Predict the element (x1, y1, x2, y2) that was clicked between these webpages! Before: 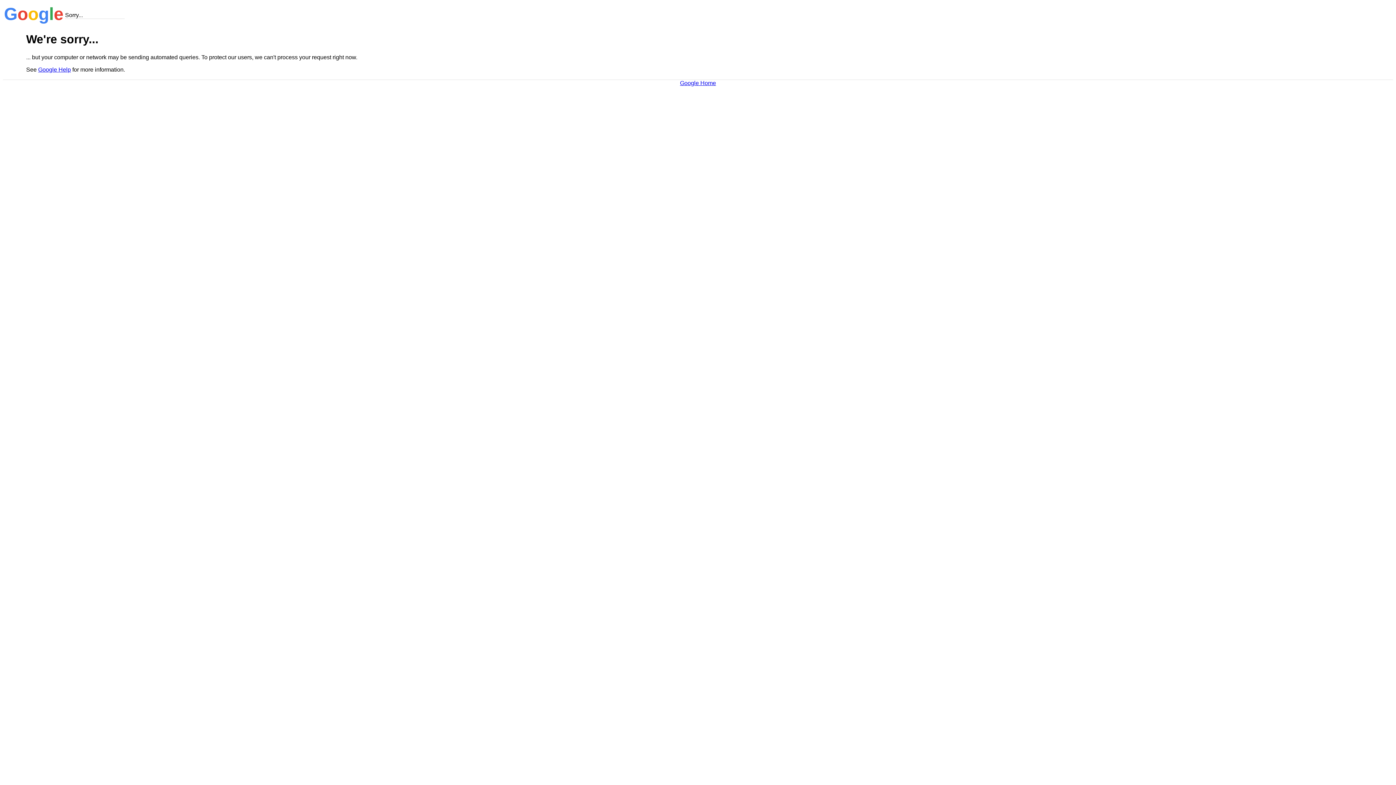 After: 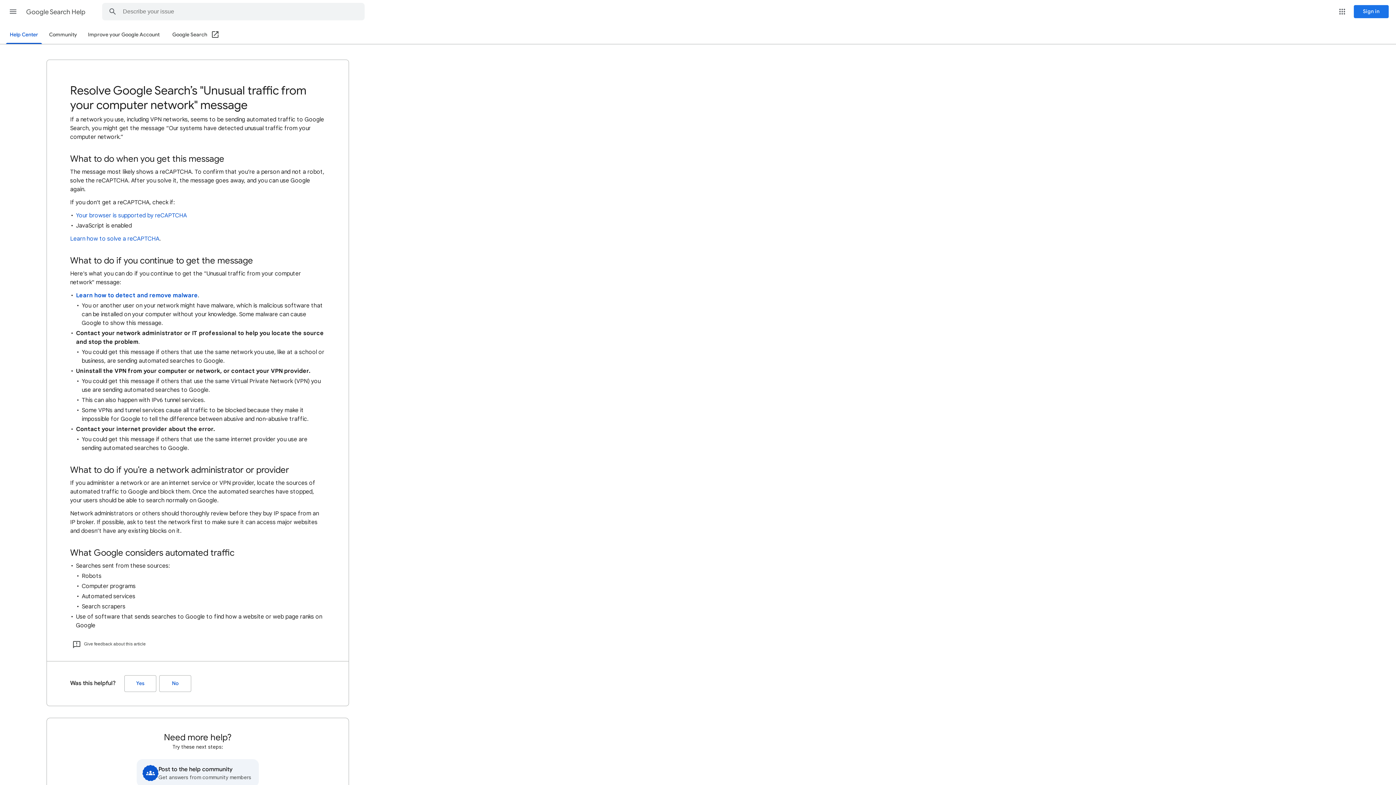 Action: bbox: (38, 66, 70, 72) label: Google Help